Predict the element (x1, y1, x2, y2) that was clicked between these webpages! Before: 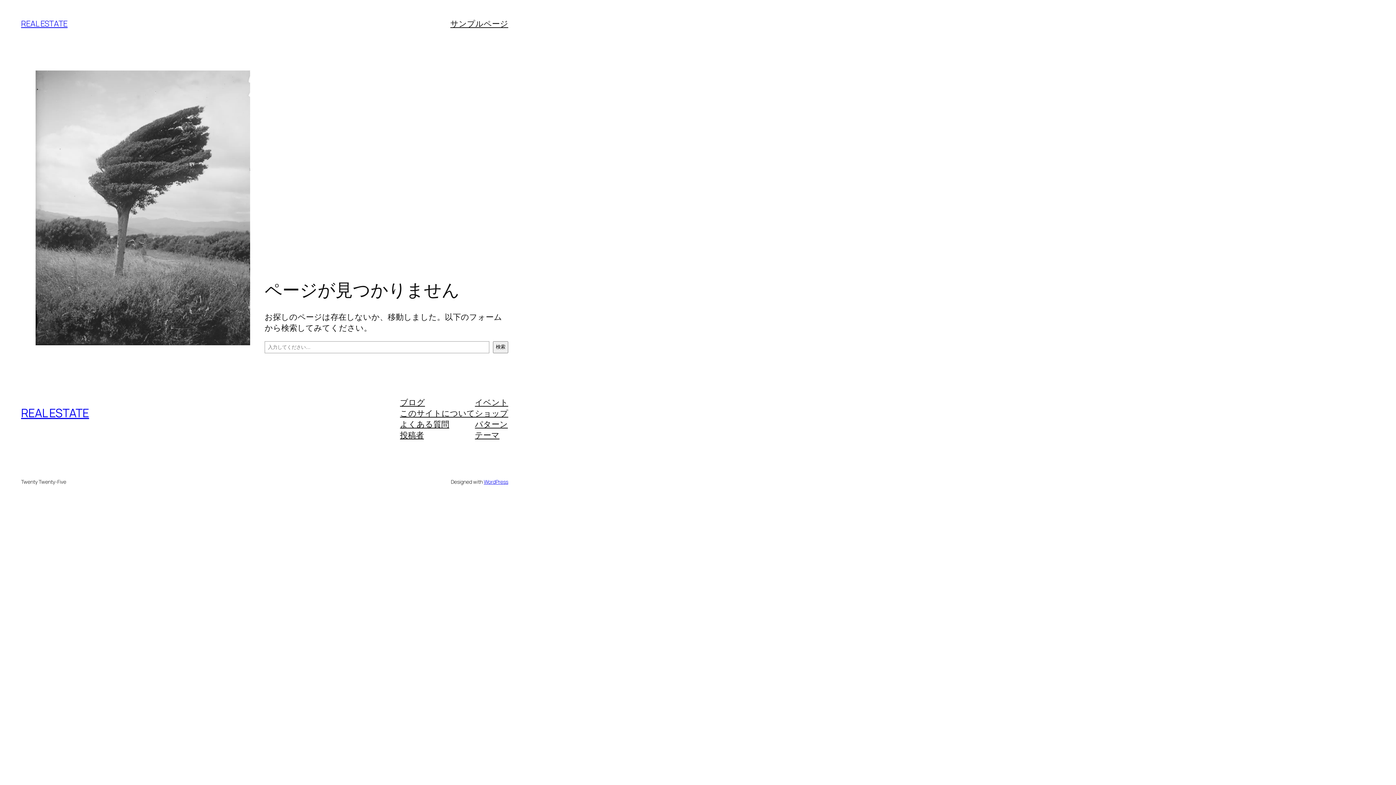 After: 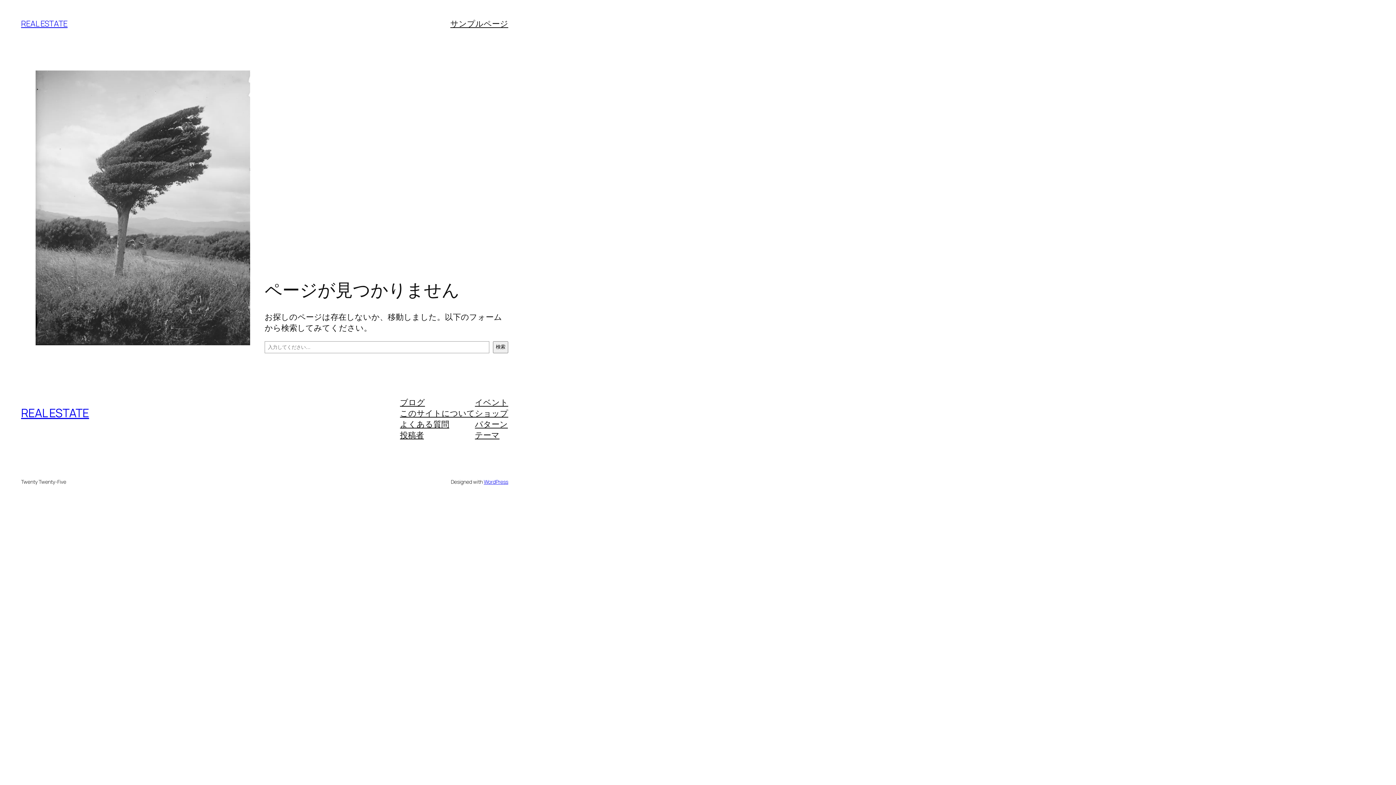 Action: bbox: (475, 396, 508, 407) label: イベント